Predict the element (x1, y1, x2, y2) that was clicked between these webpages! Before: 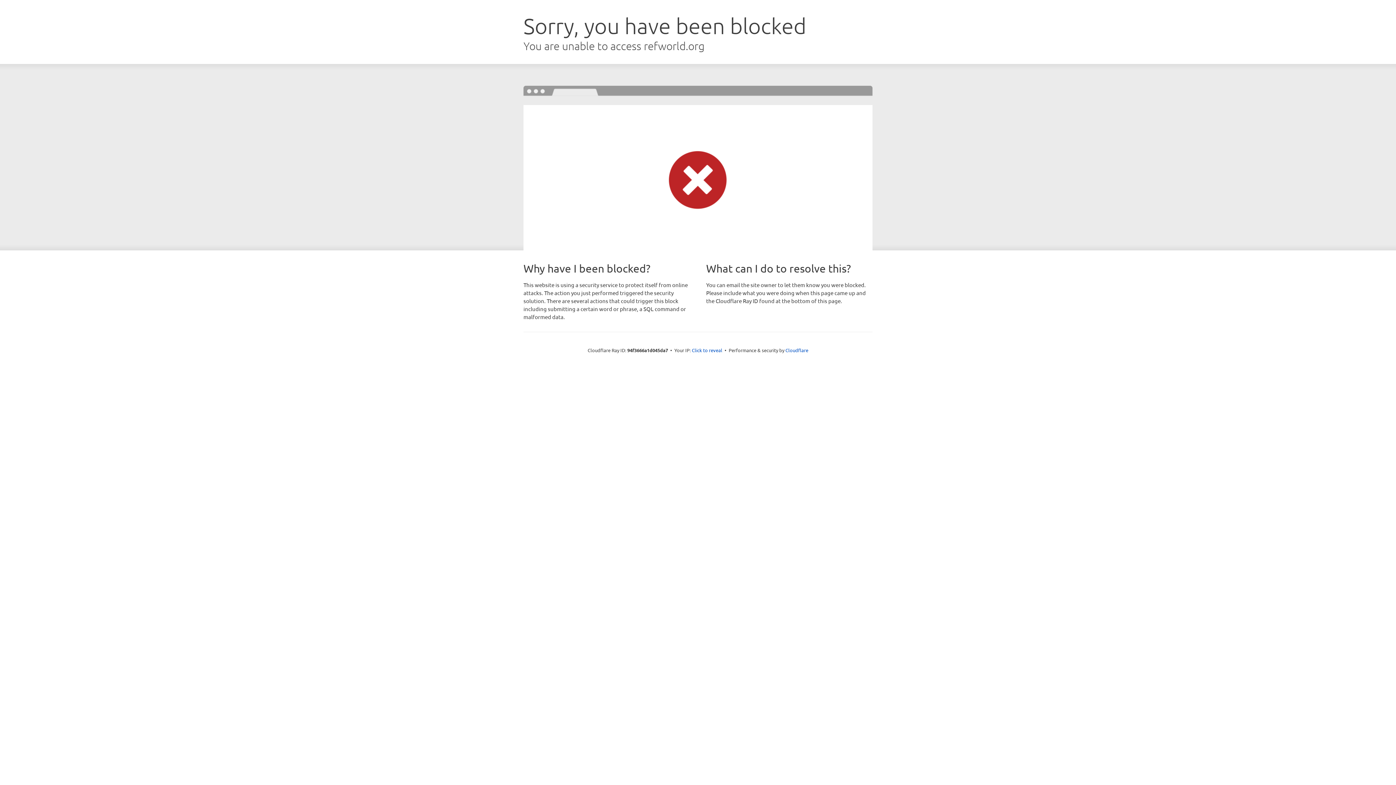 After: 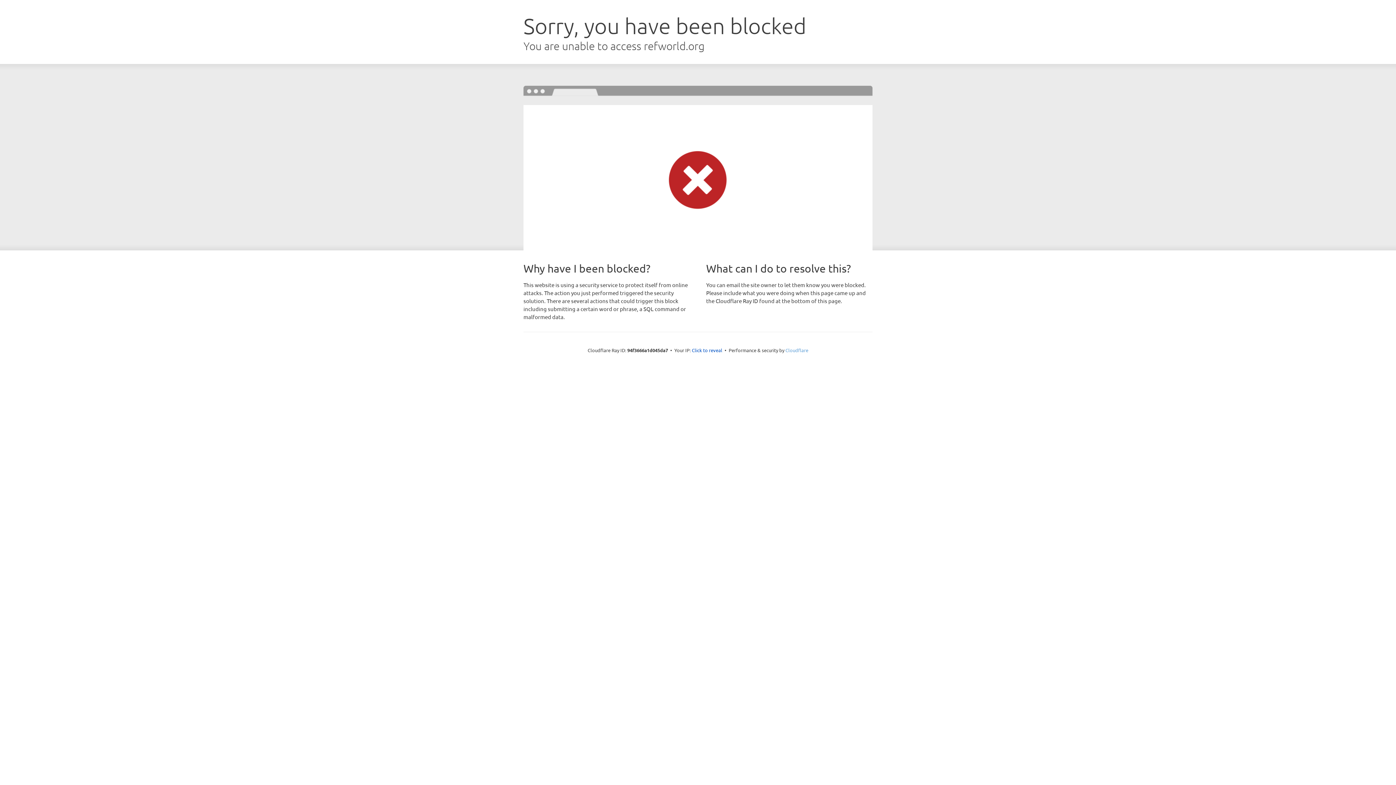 Action: label: Cloudflare bbox: (785, 347, 808, 353)